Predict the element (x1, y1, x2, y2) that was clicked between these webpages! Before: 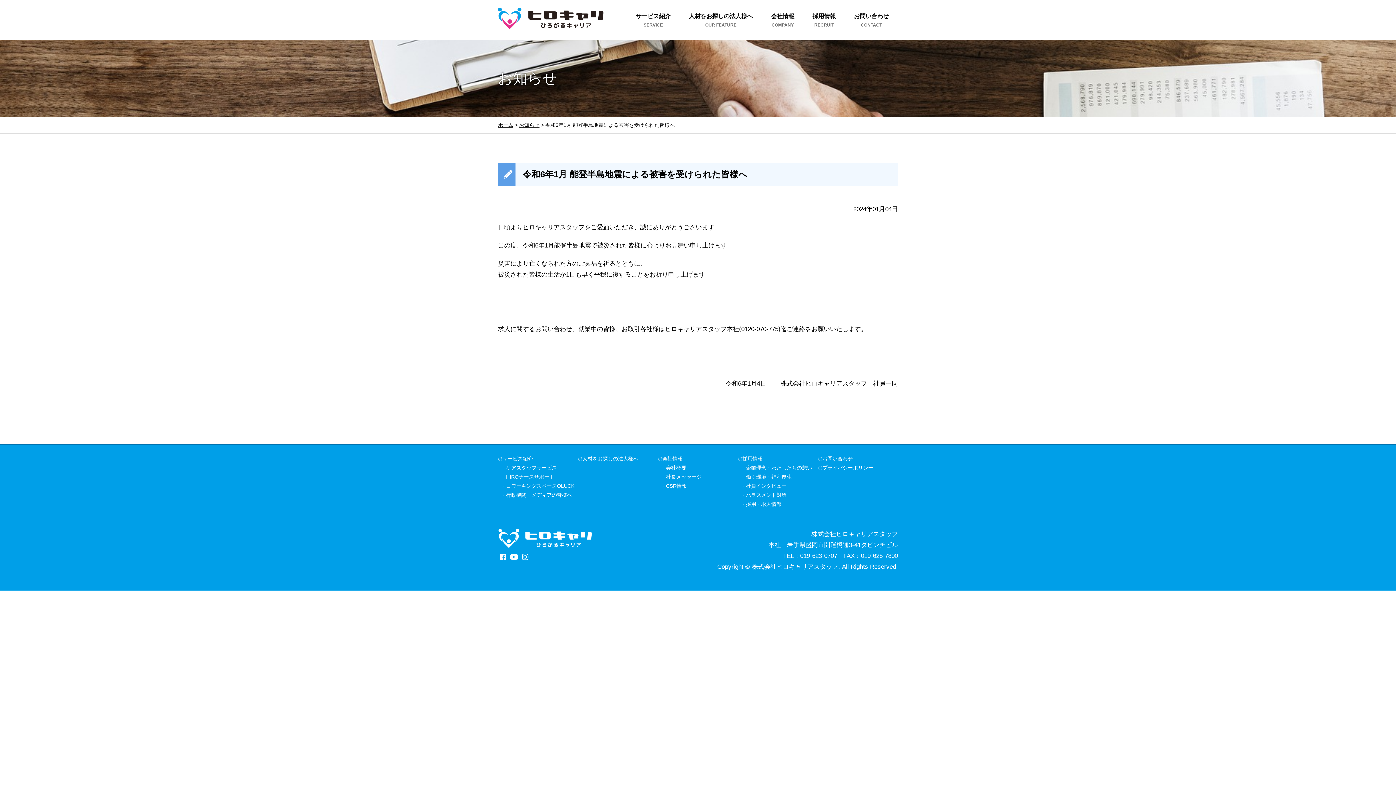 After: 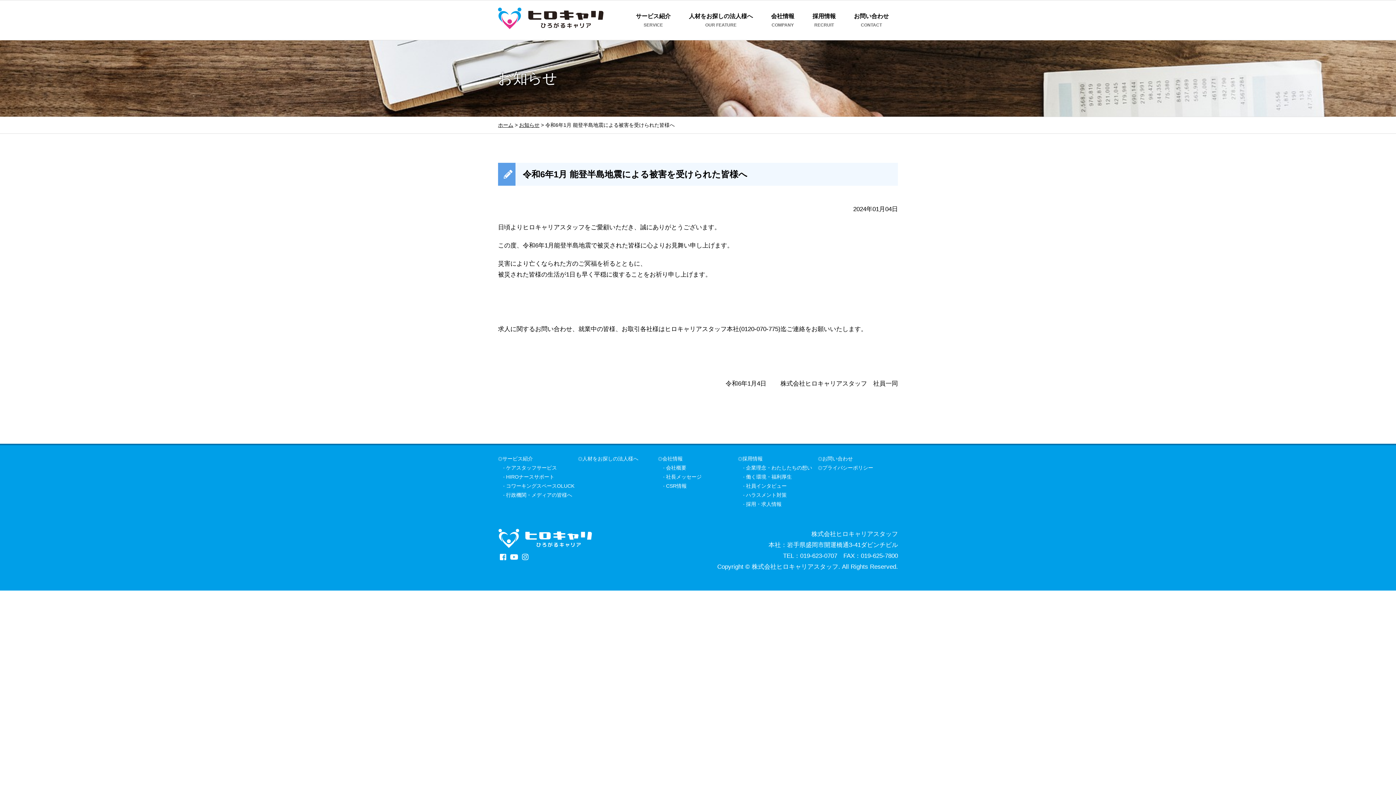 Action: bbox: (498, 554, 508, 561)